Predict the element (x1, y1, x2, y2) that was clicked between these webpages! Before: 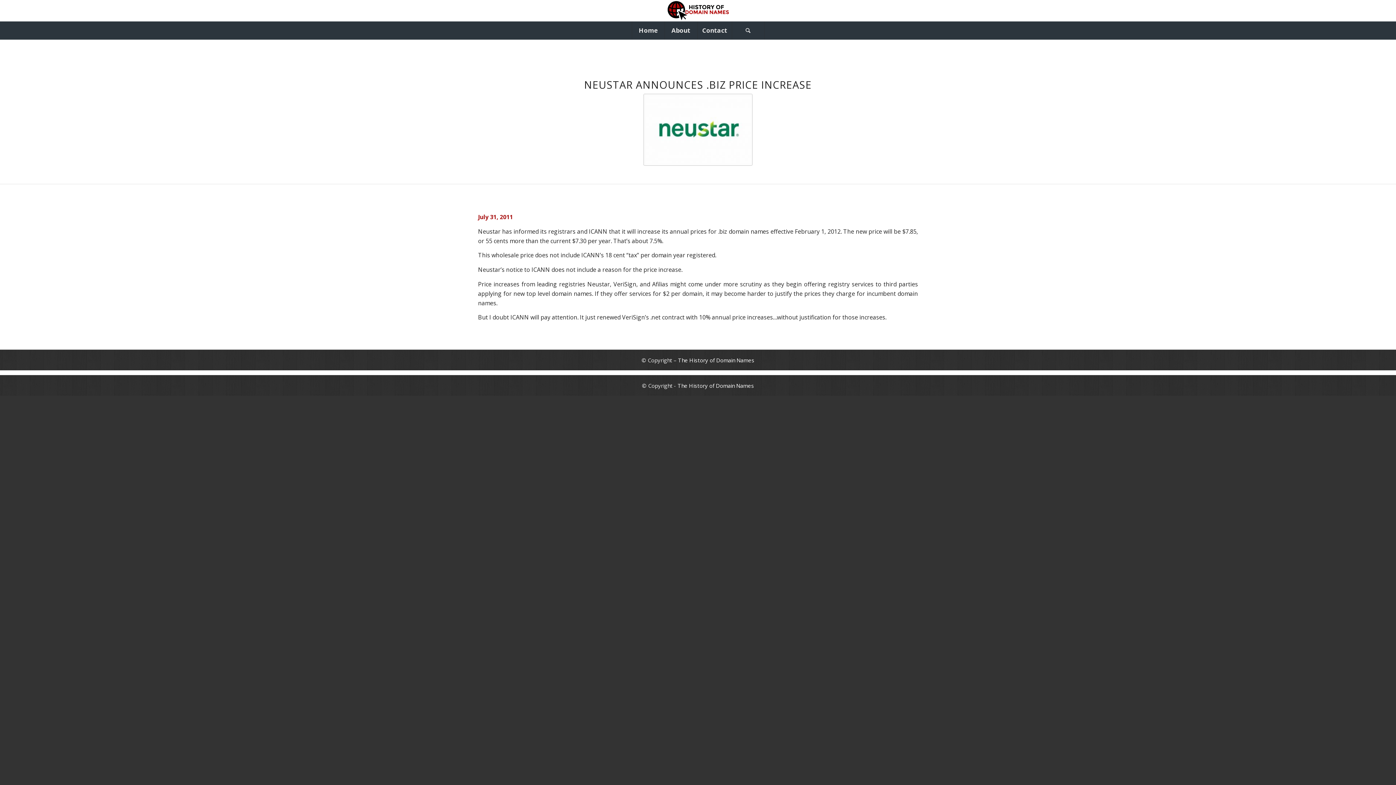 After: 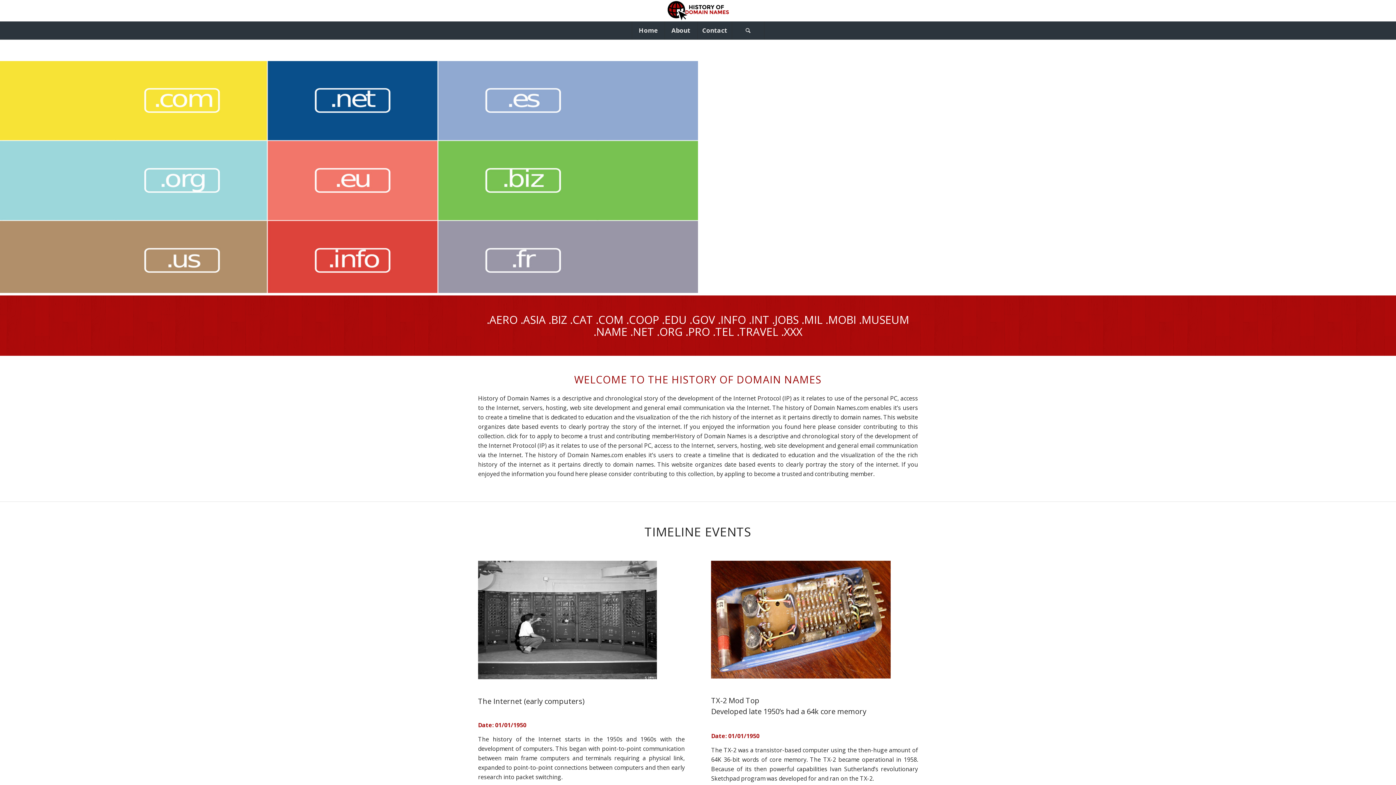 Action: label: The History of Domain Names bbox: (677, 382, 754, 389)